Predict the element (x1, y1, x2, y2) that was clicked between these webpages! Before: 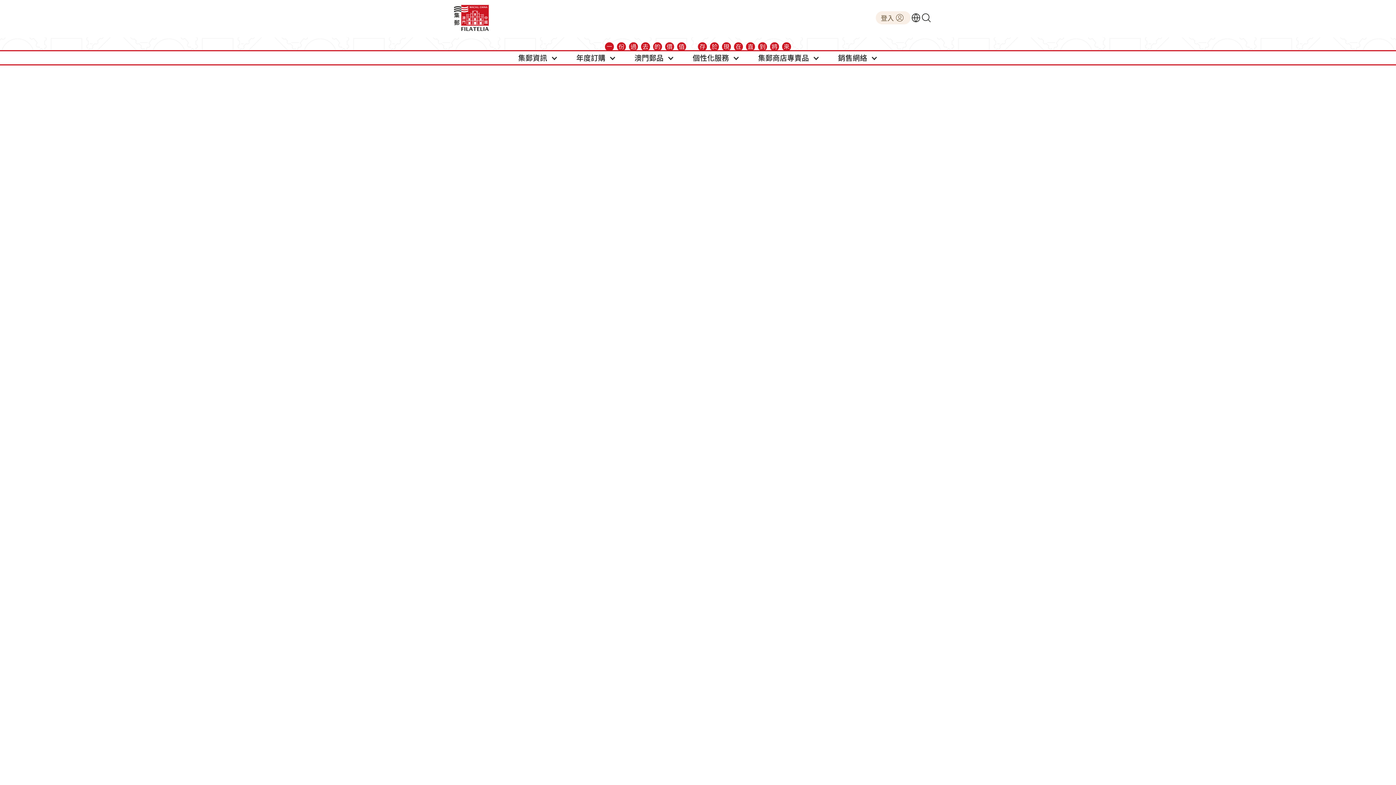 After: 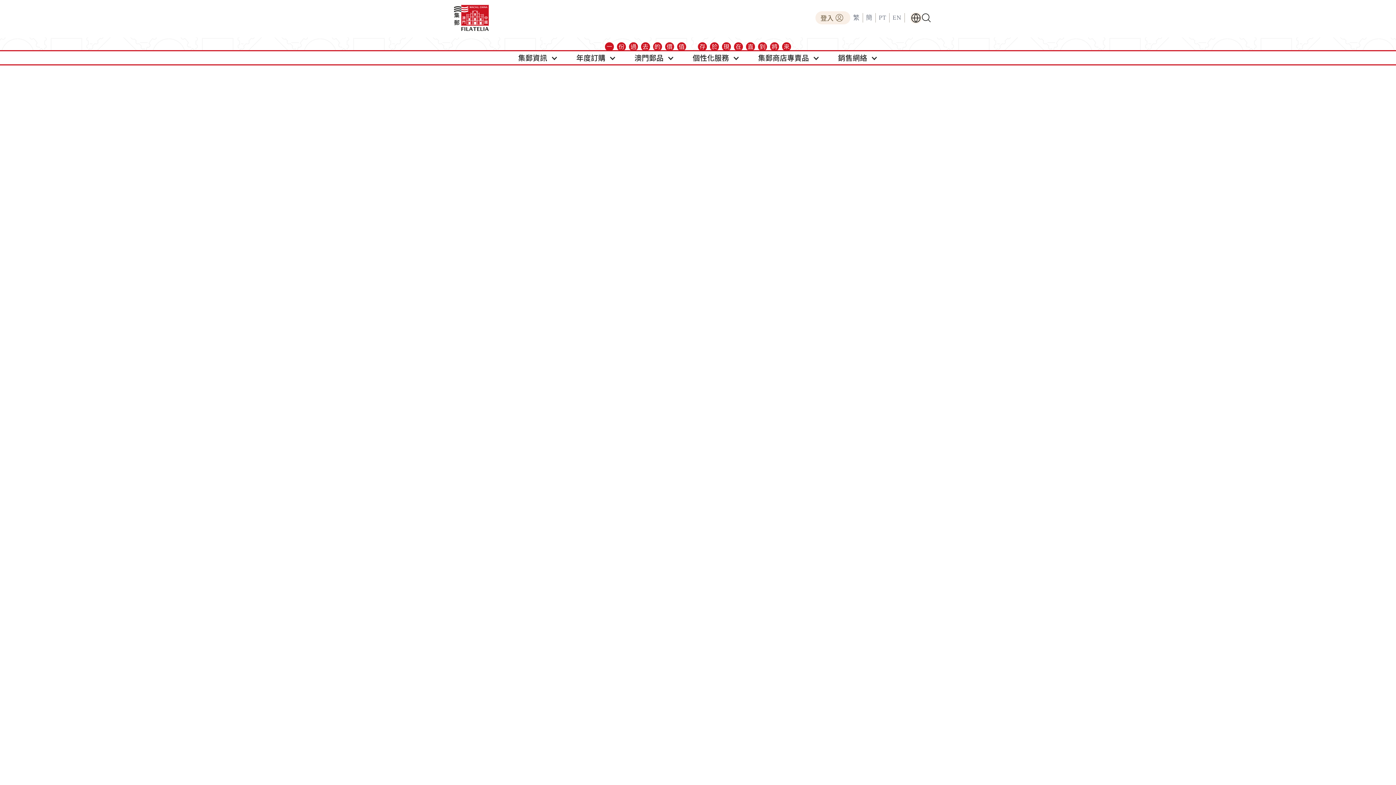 Action: bbox: (910, 12, 921, 23)